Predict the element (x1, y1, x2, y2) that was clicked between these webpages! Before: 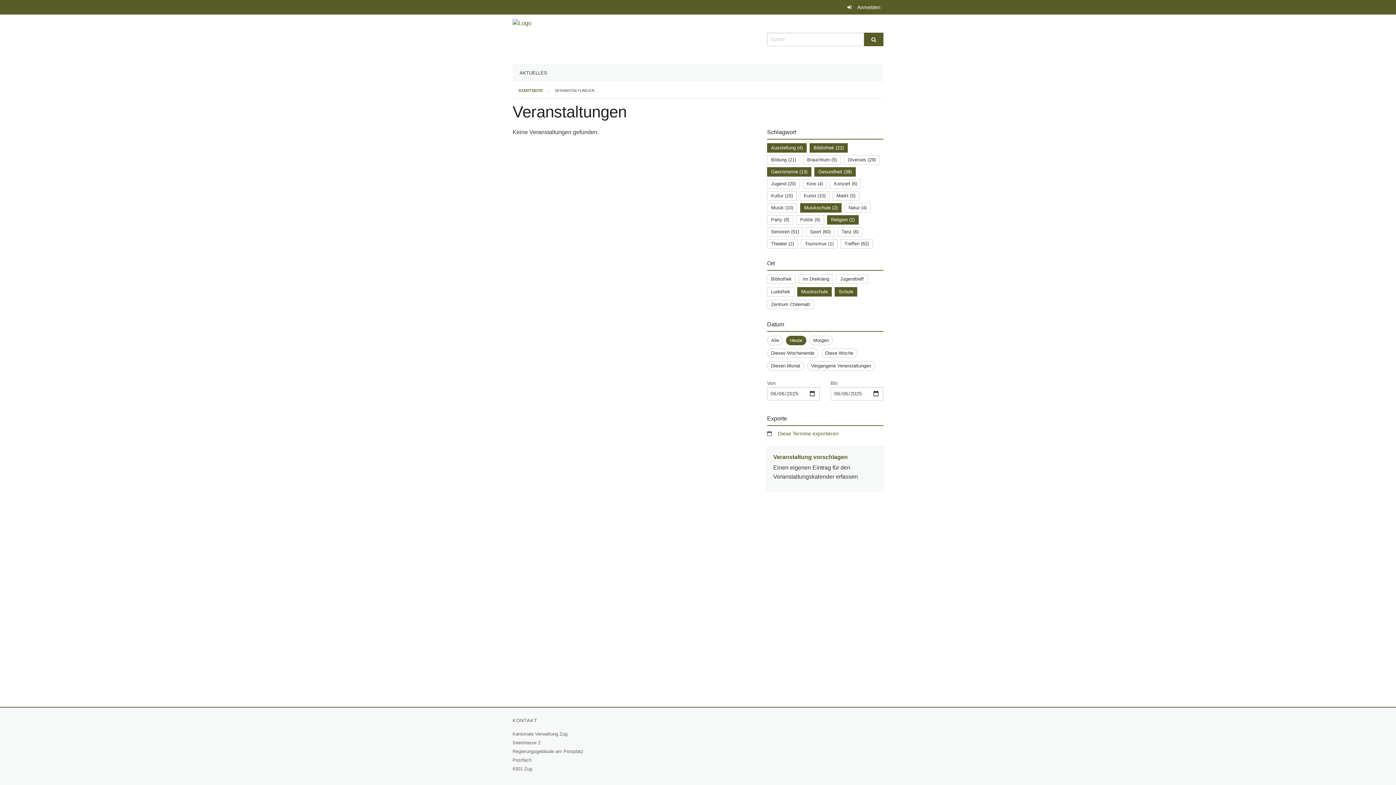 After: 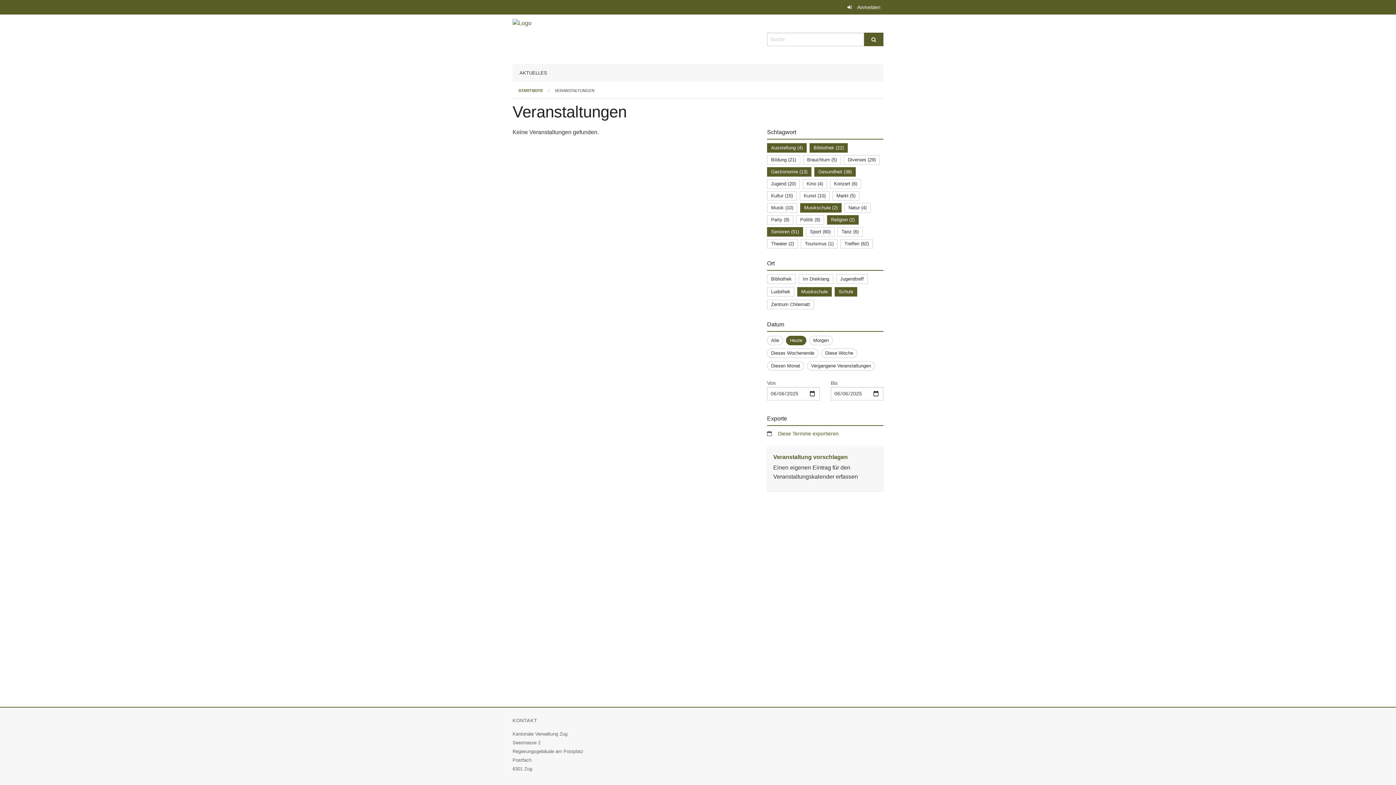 Action: label: Senioren (51) bbox: (771, 229, 799, 234)